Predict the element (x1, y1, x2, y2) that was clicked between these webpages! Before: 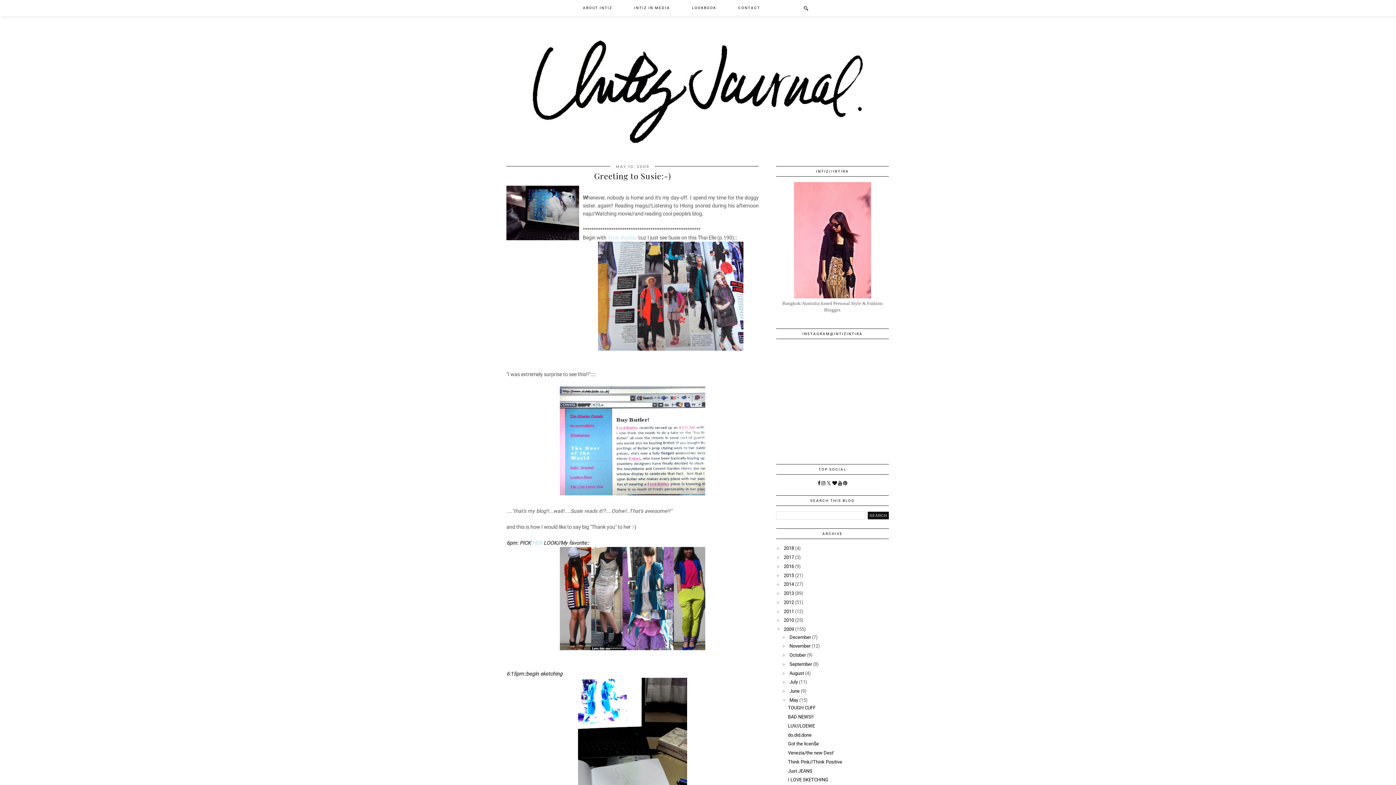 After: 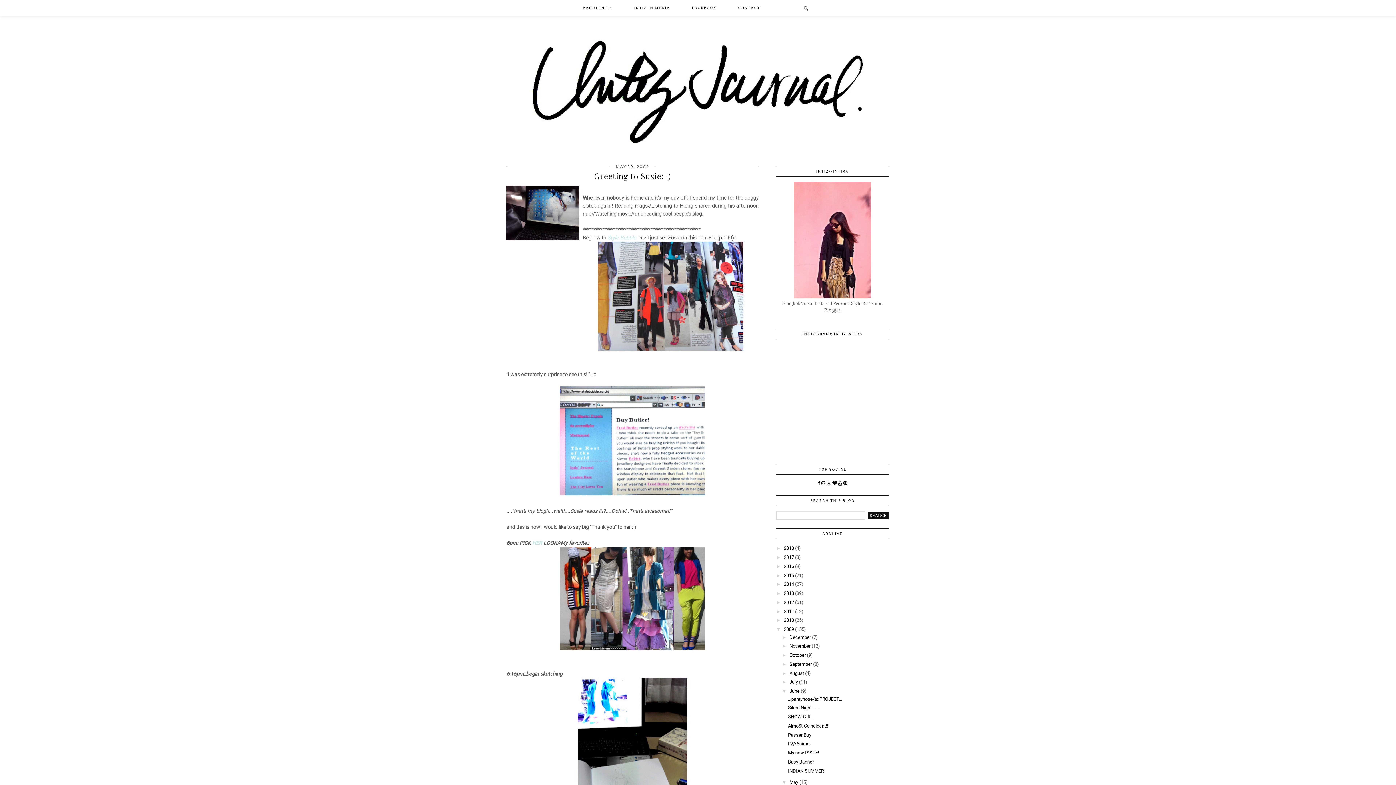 Action: bbox: (782, 688, 789, 694) label: ►  